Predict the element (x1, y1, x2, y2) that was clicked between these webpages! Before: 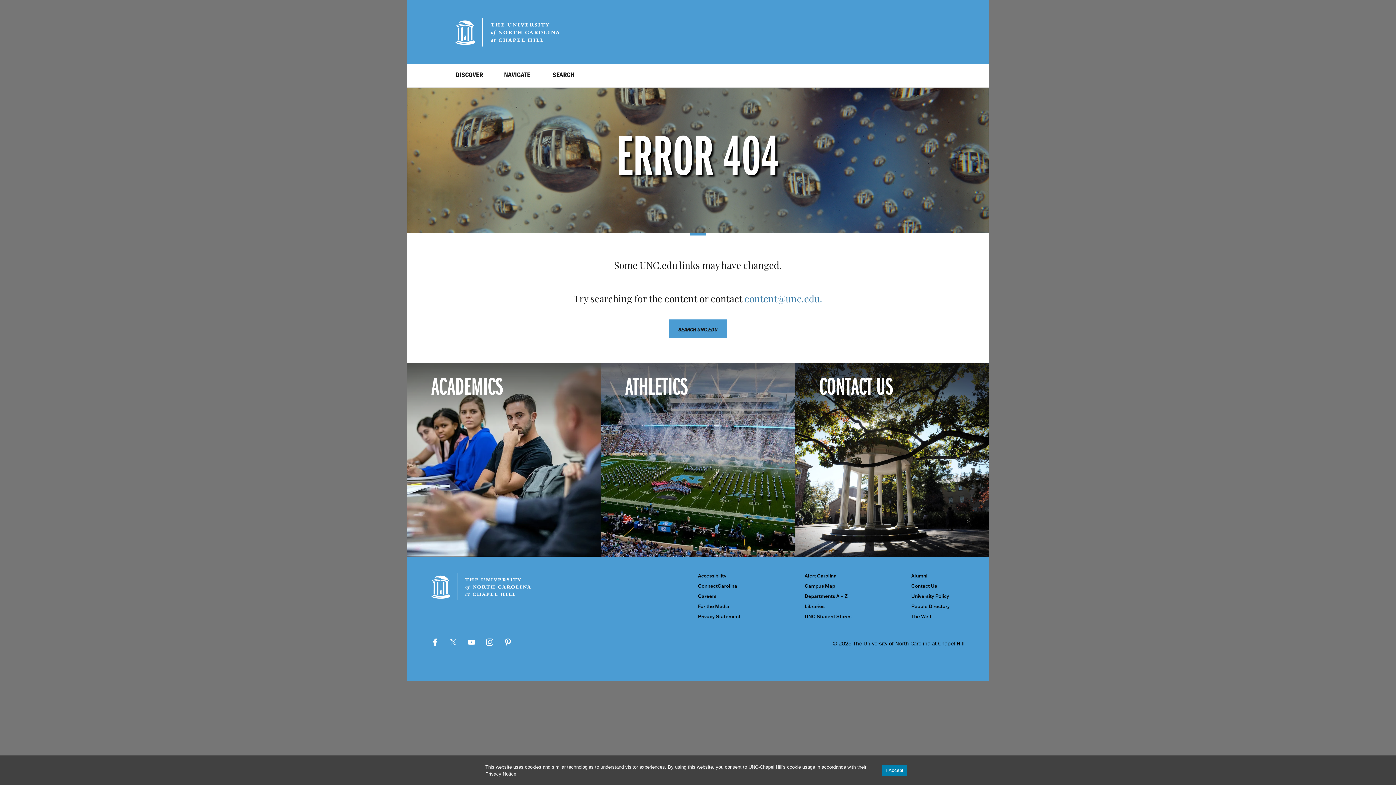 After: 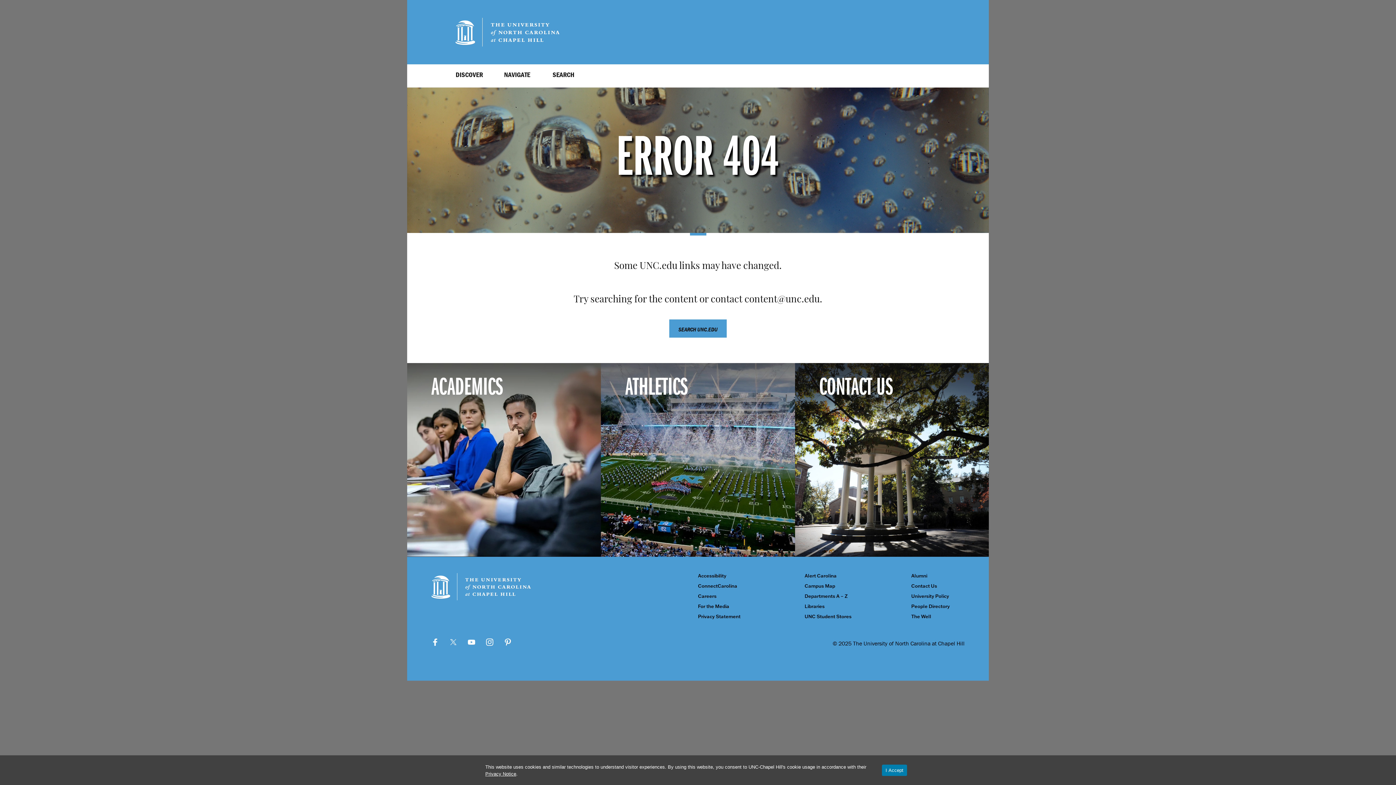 Action: bbox: (744, 295, 822, 305) label: content@unc.edu.